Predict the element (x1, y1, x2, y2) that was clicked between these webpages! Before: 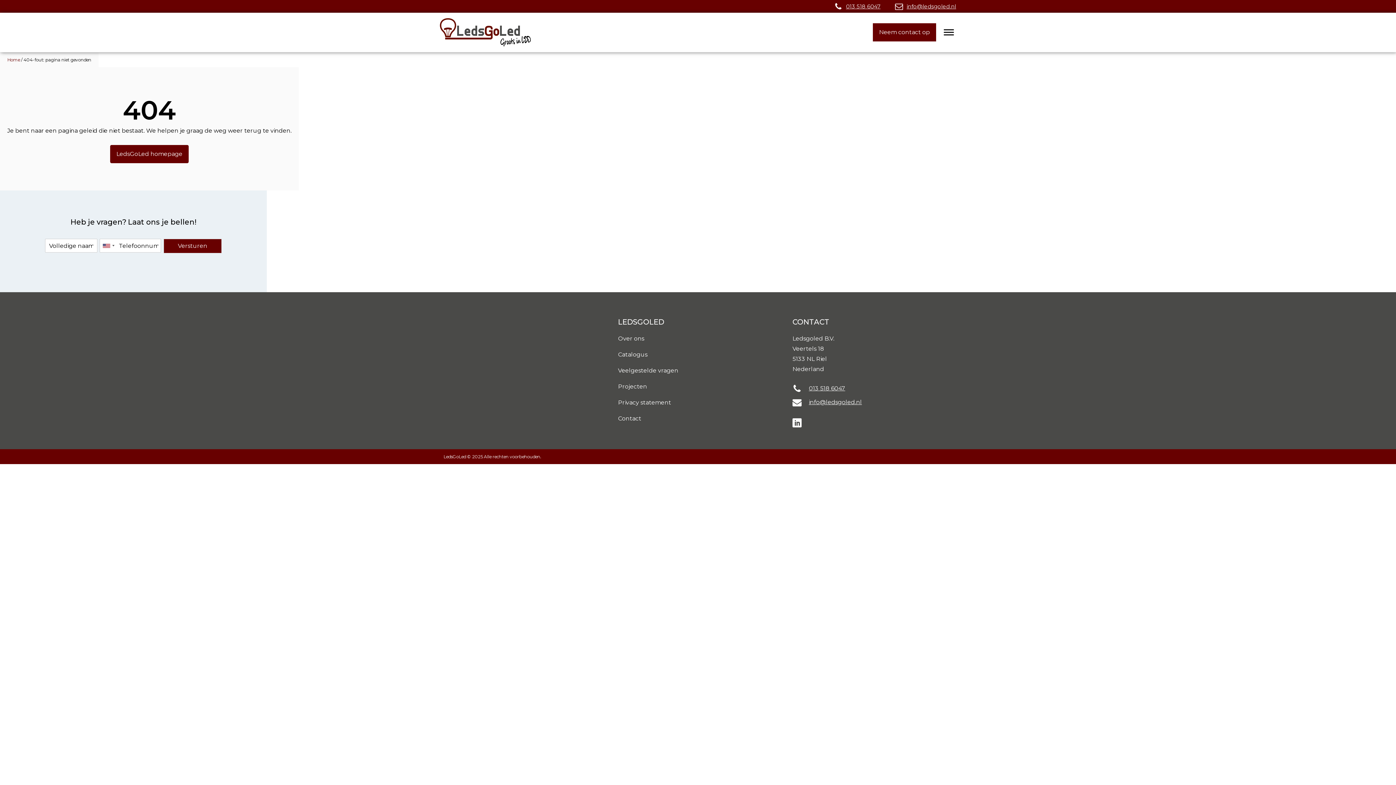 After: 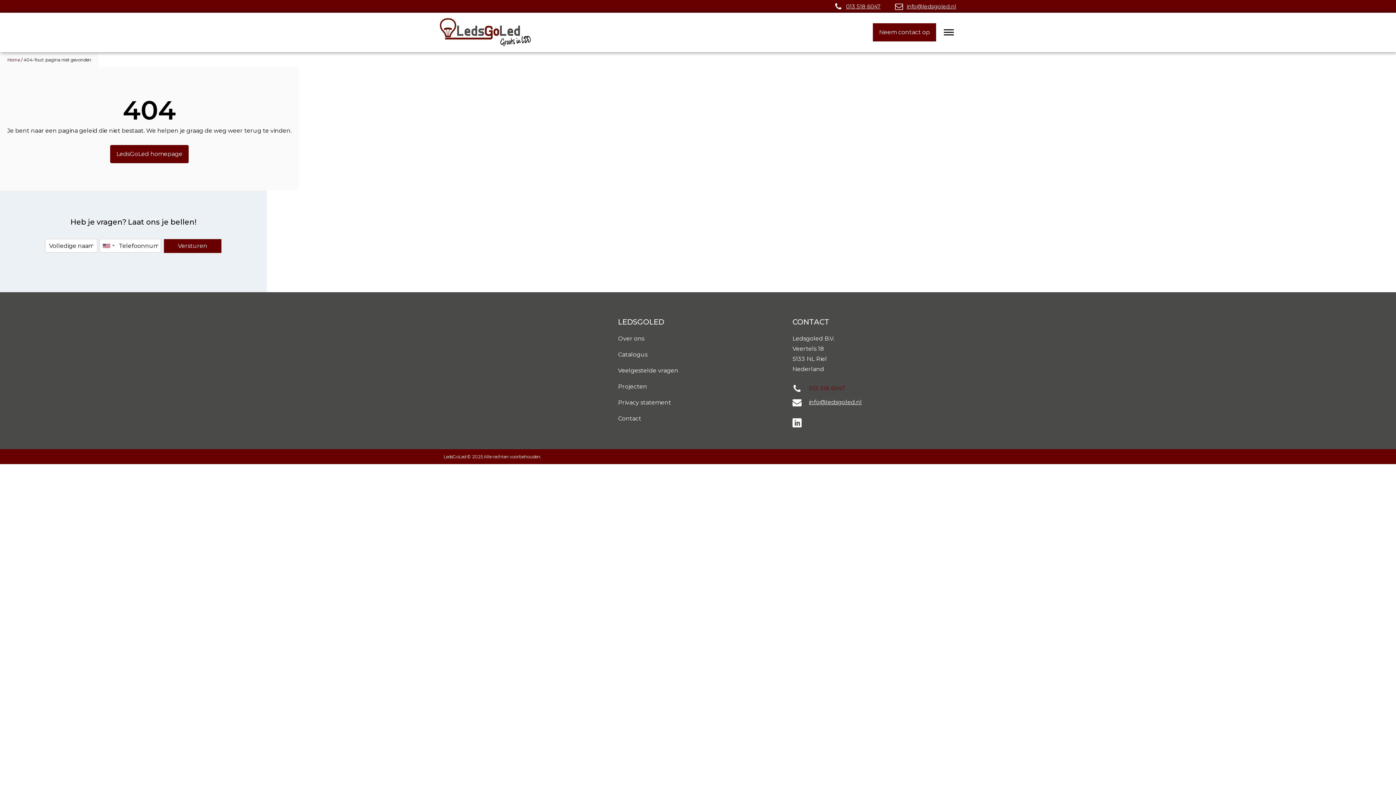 Action: label: 013 518 6047 bbox: (809, 383, 845, 393)